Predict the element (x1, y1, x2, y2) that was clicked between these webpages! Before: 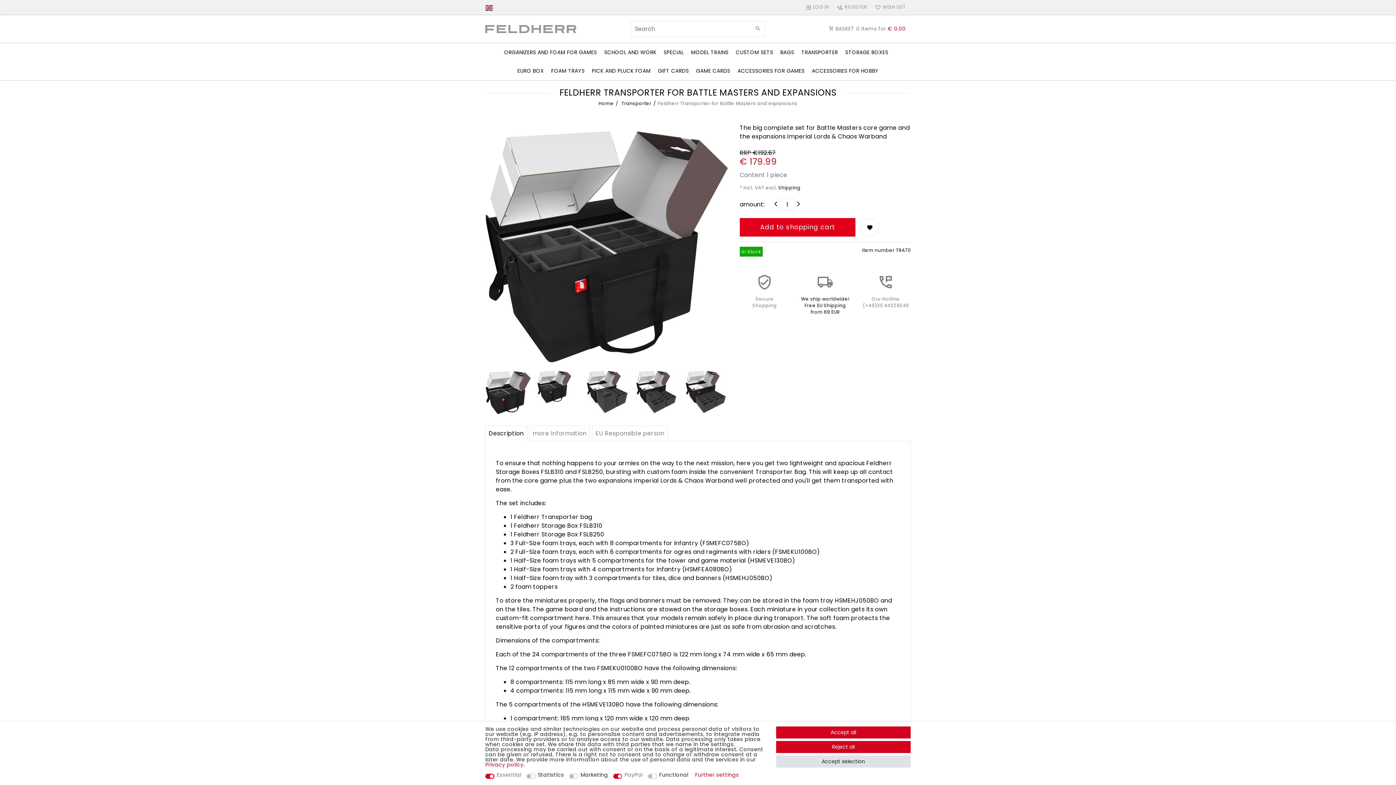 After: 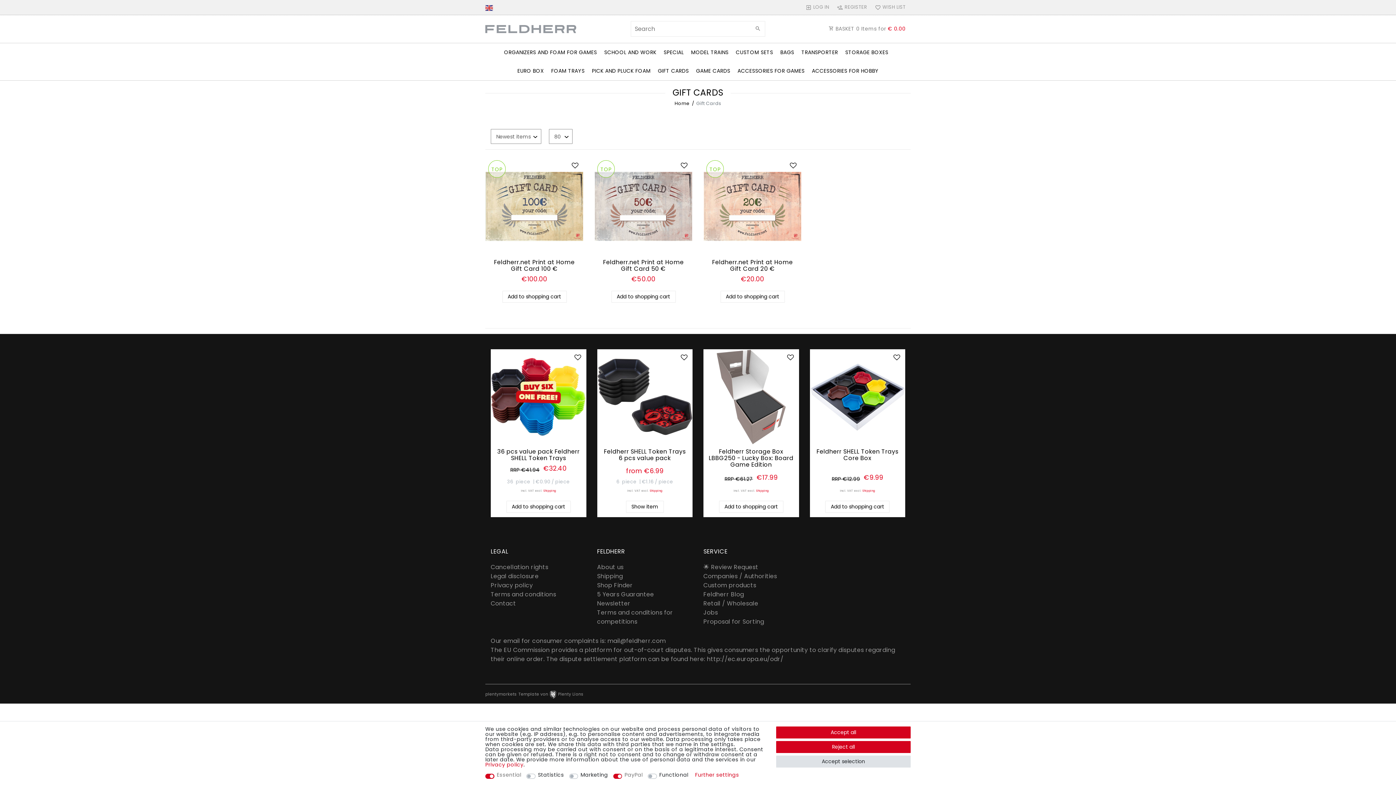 Action: label: GIFT CARDS bbox: (654, 61, 692, 80)